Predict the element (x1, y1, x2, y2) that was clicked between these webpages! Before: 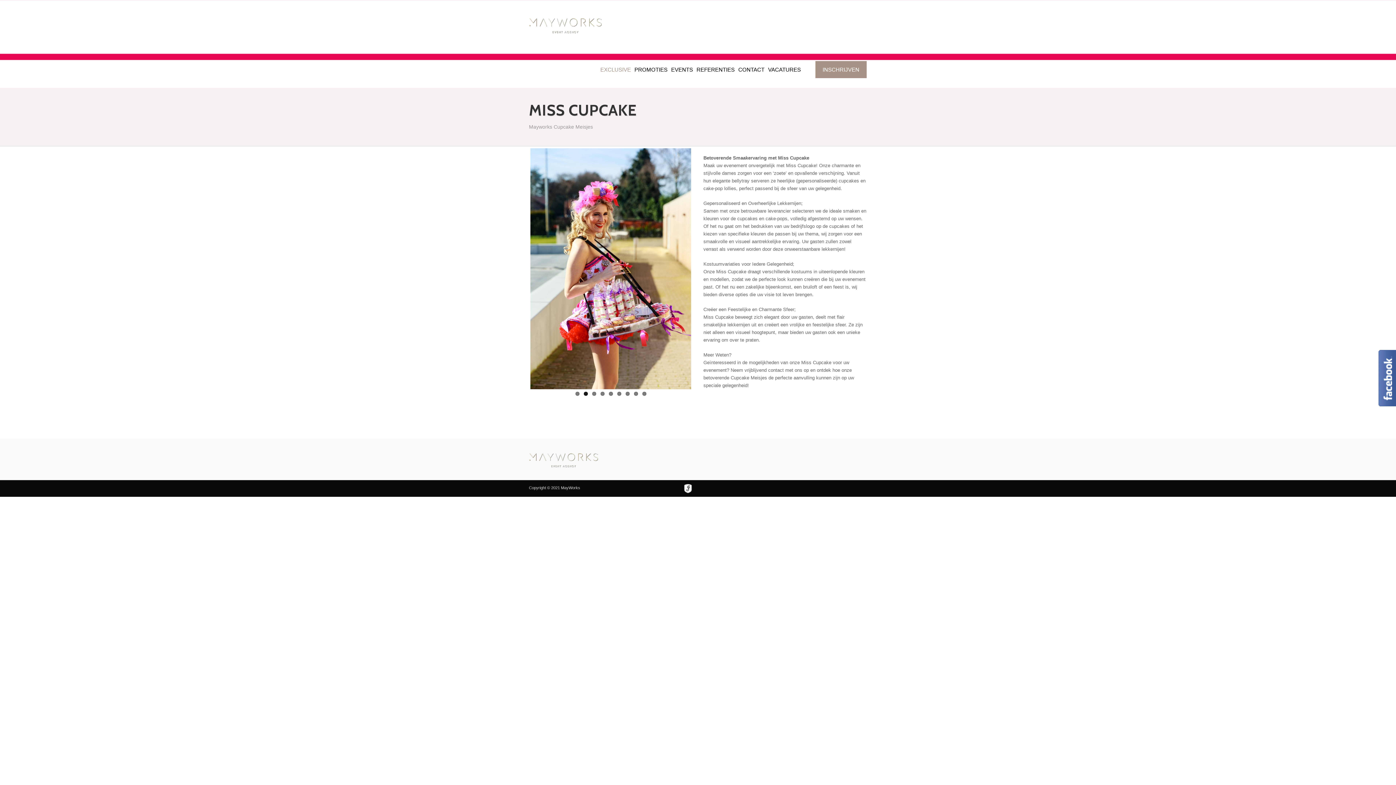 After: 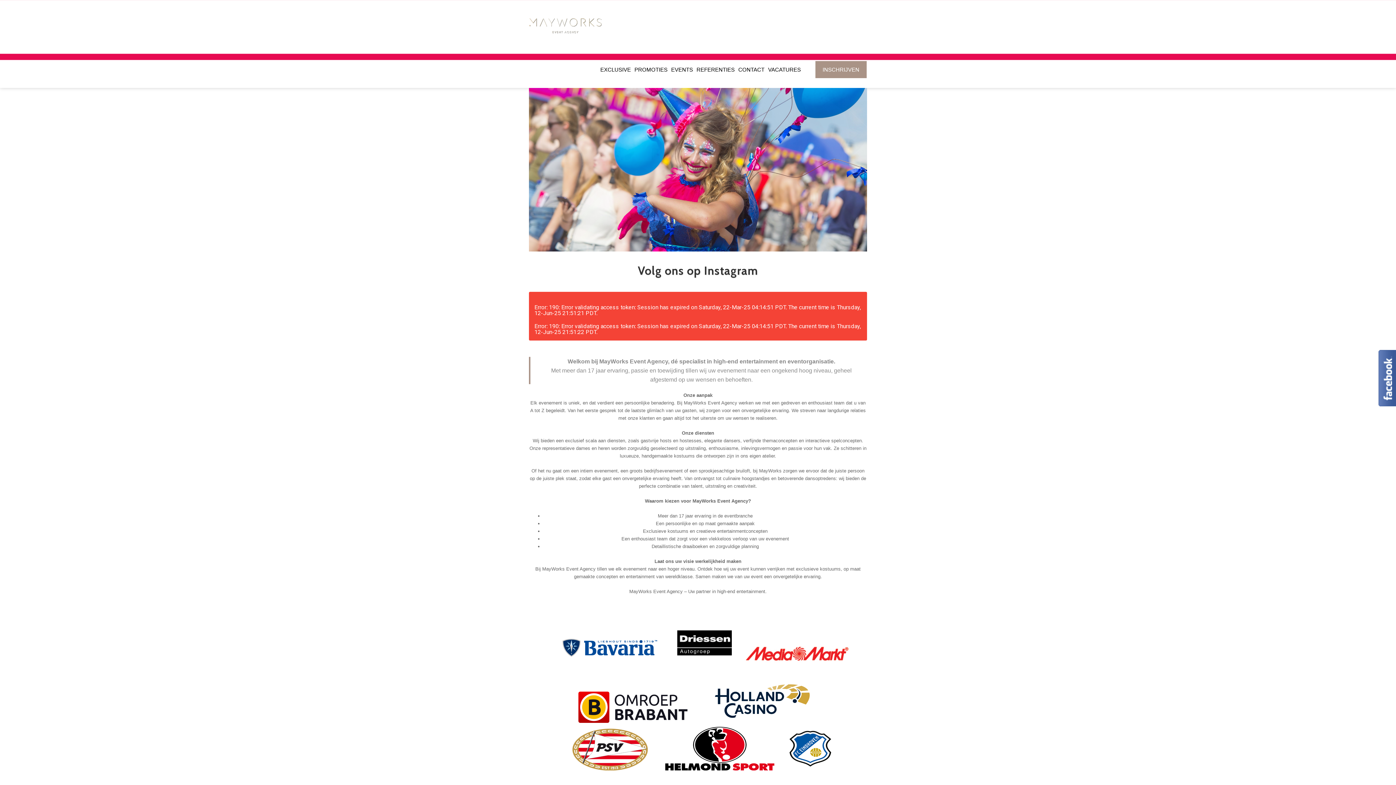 Action: bbox: (529, 18, 601, 33)